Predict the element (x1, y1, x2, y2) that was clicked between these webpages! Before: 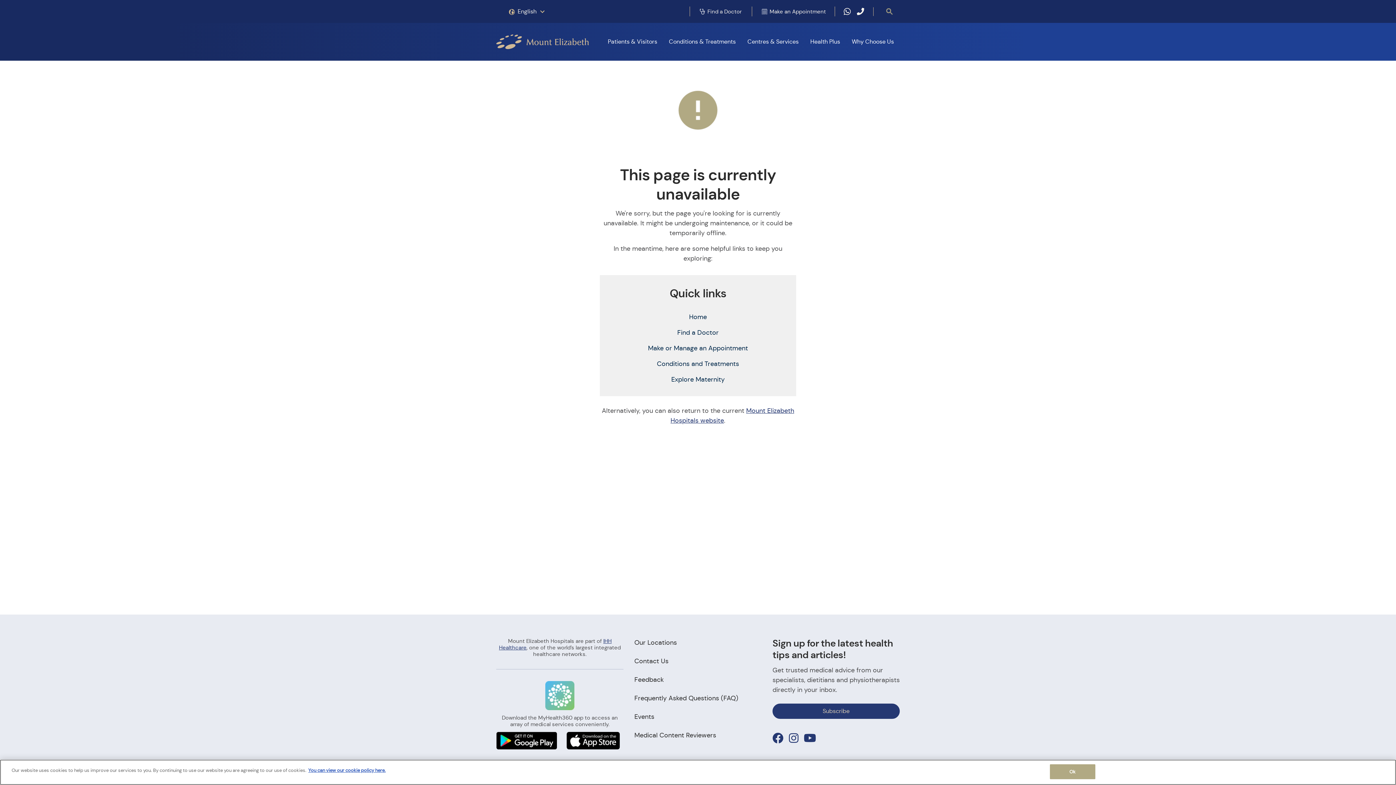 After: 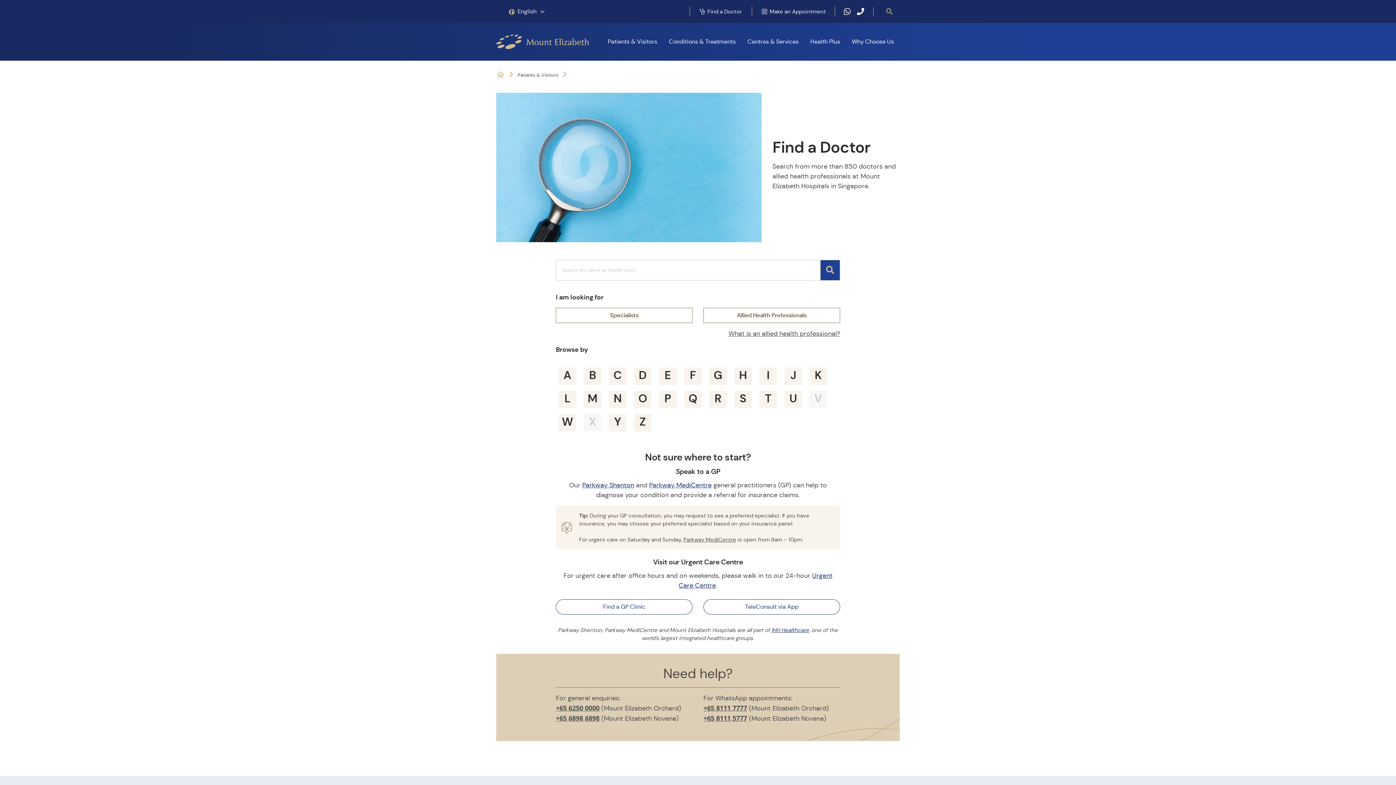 Action: bbox: (677, 328, 718, 336) label: Find a Doctor